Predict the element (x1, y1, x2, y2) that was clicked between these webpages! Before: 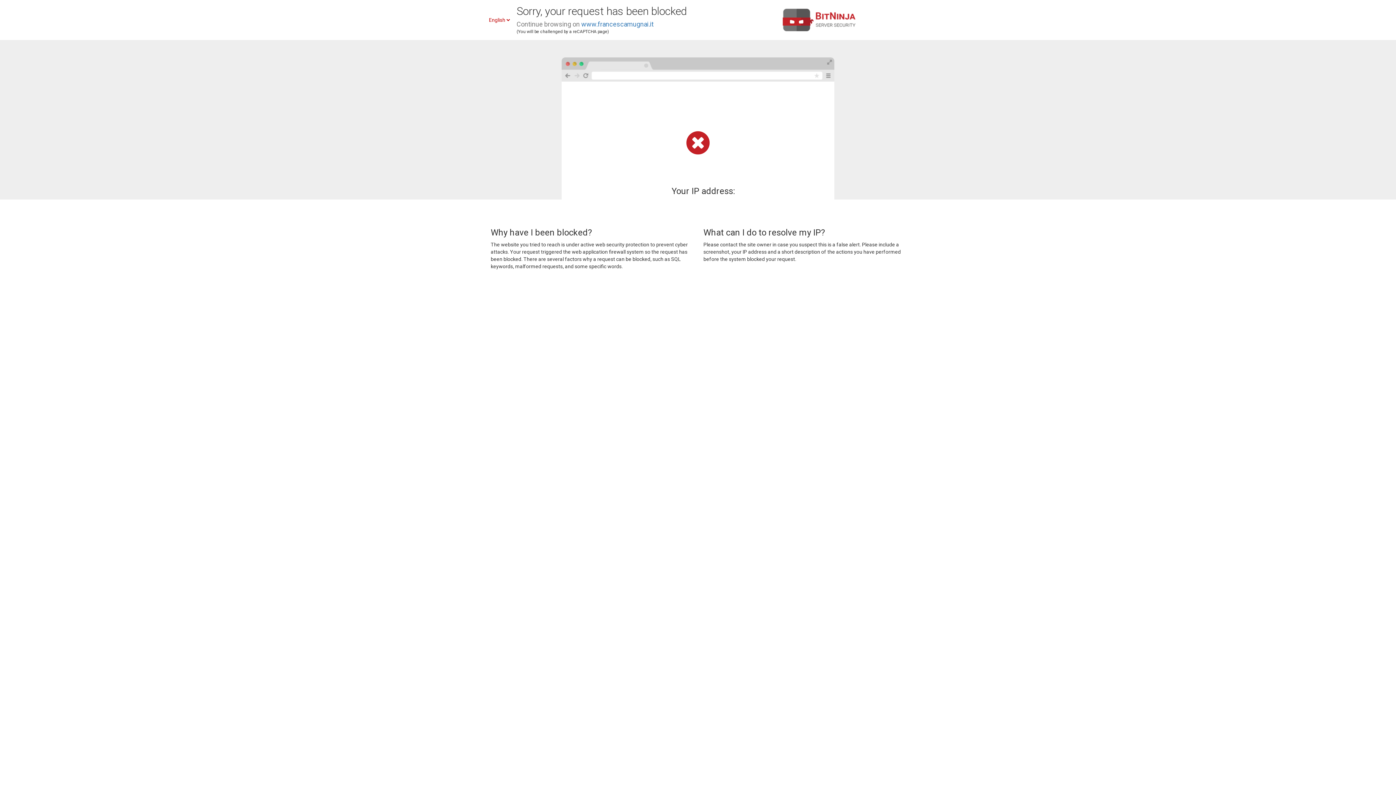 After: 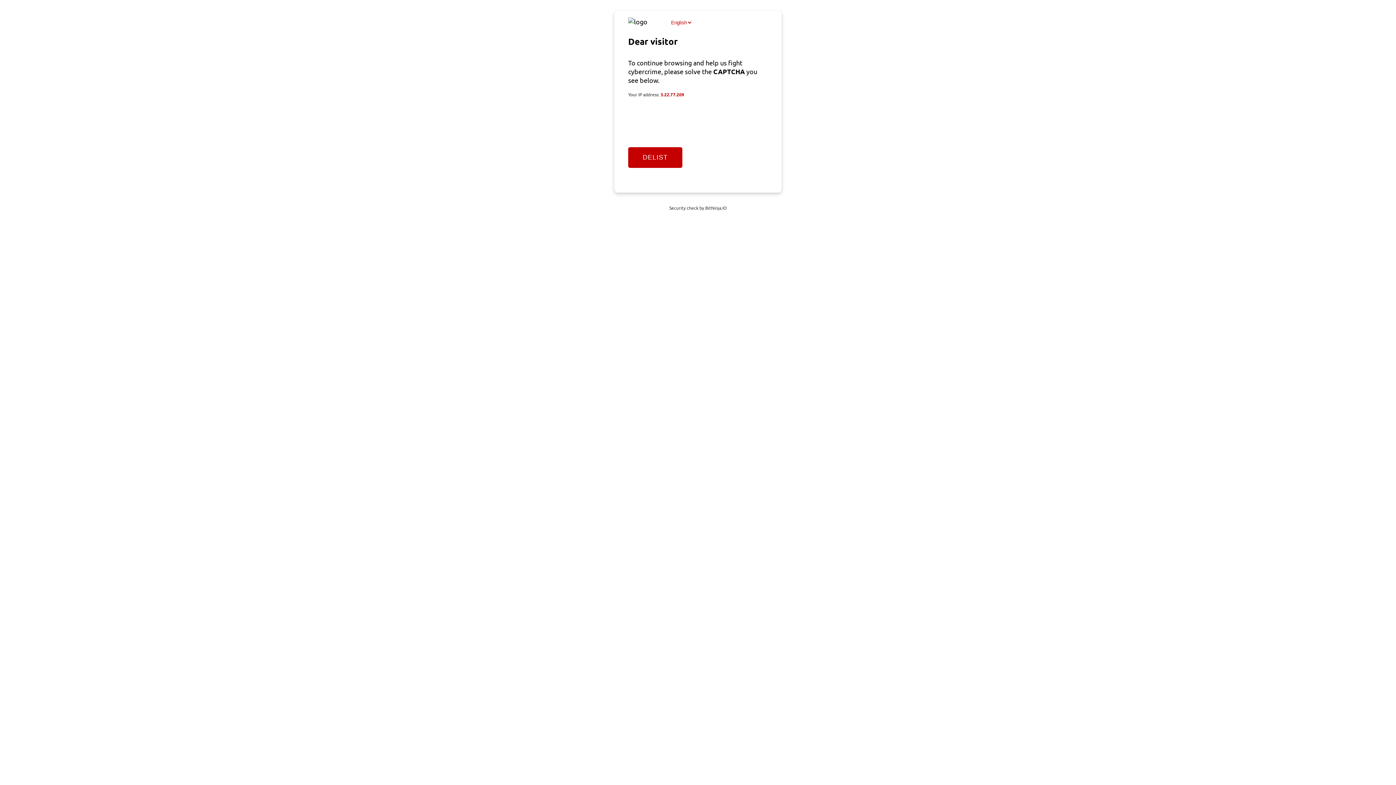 Action: label: www.francescamugnai.it bbox: (581, 20, 653, 28)